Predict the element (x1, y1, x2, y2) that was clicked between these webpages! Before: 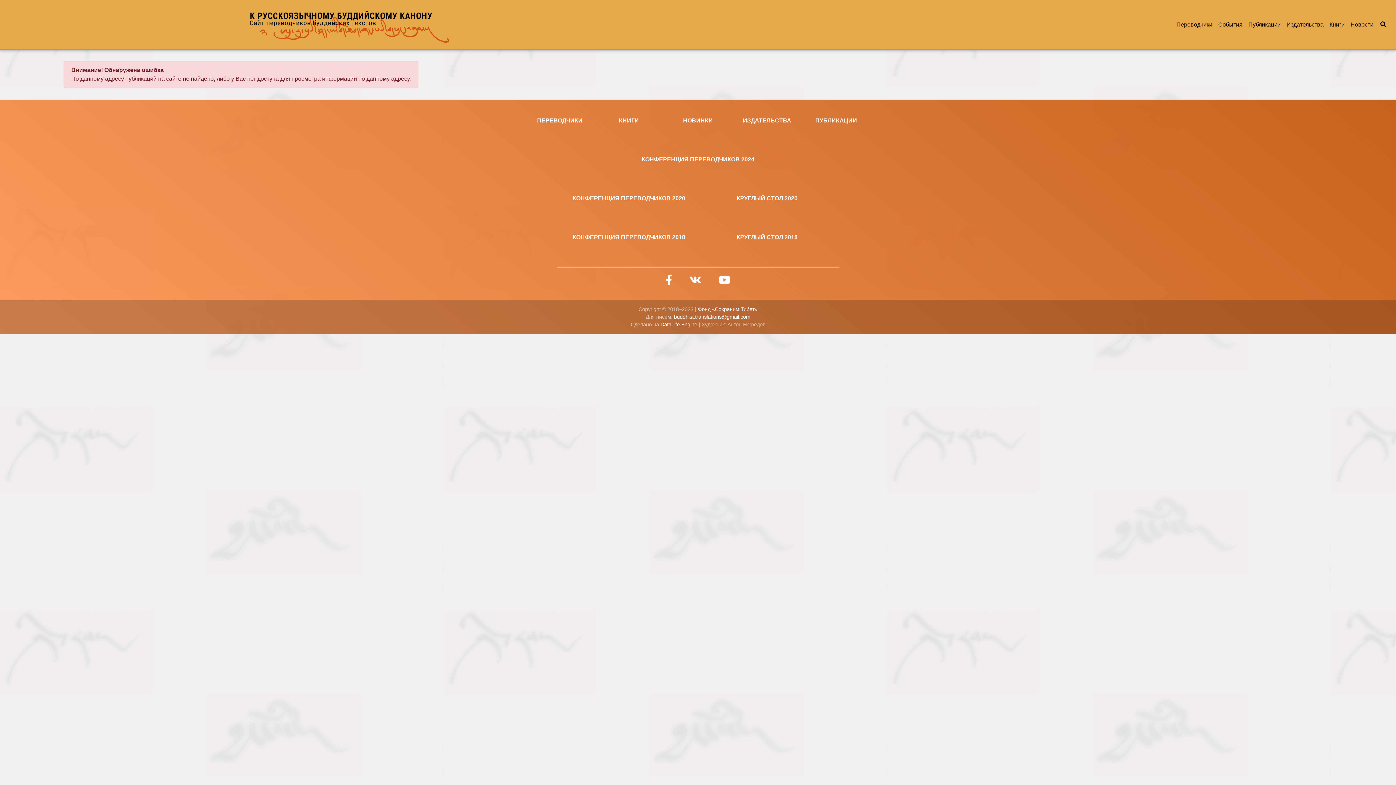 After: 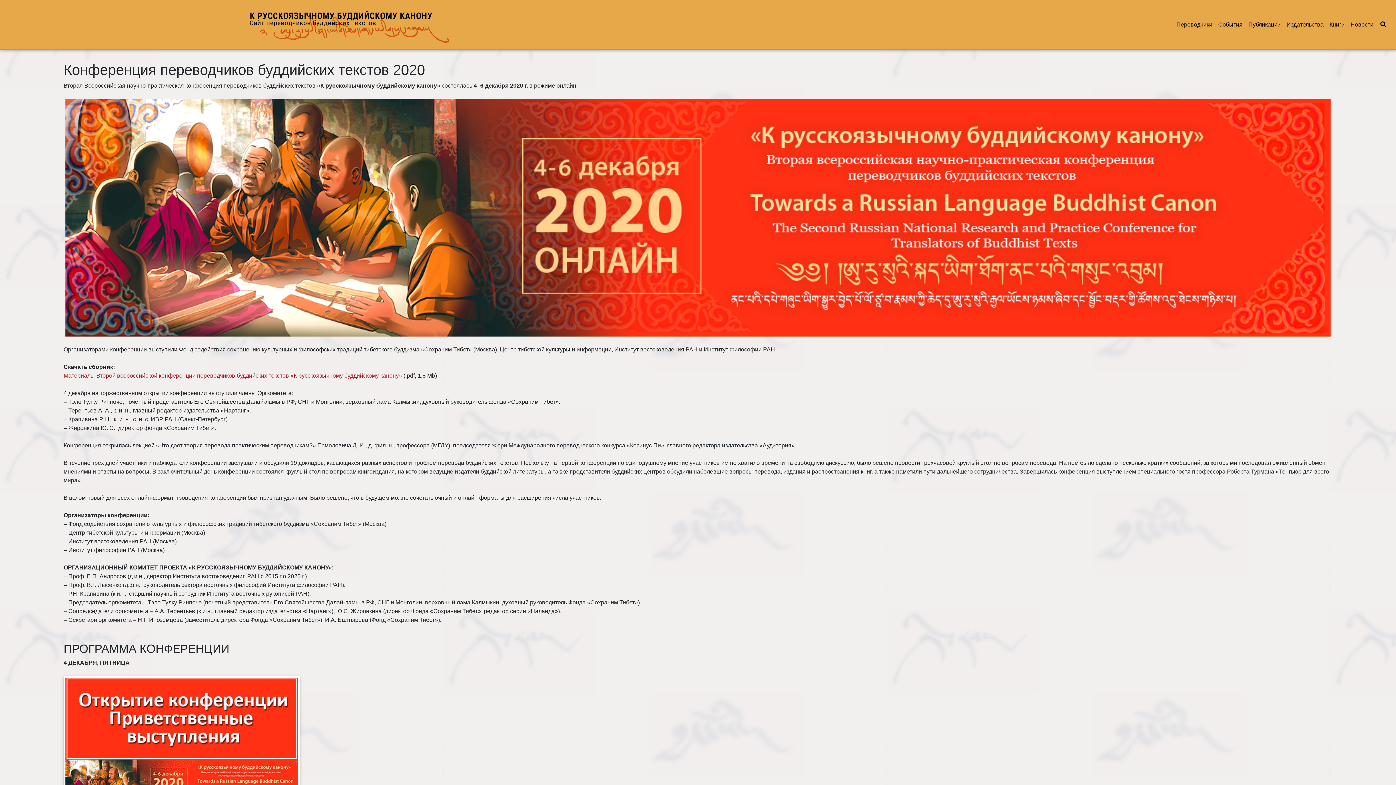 Action: label: КОНФЕРЕНЦИЯ ПЕРЕВОДЧИКОВ 2020 bbox: (572, 195, 685, 201)